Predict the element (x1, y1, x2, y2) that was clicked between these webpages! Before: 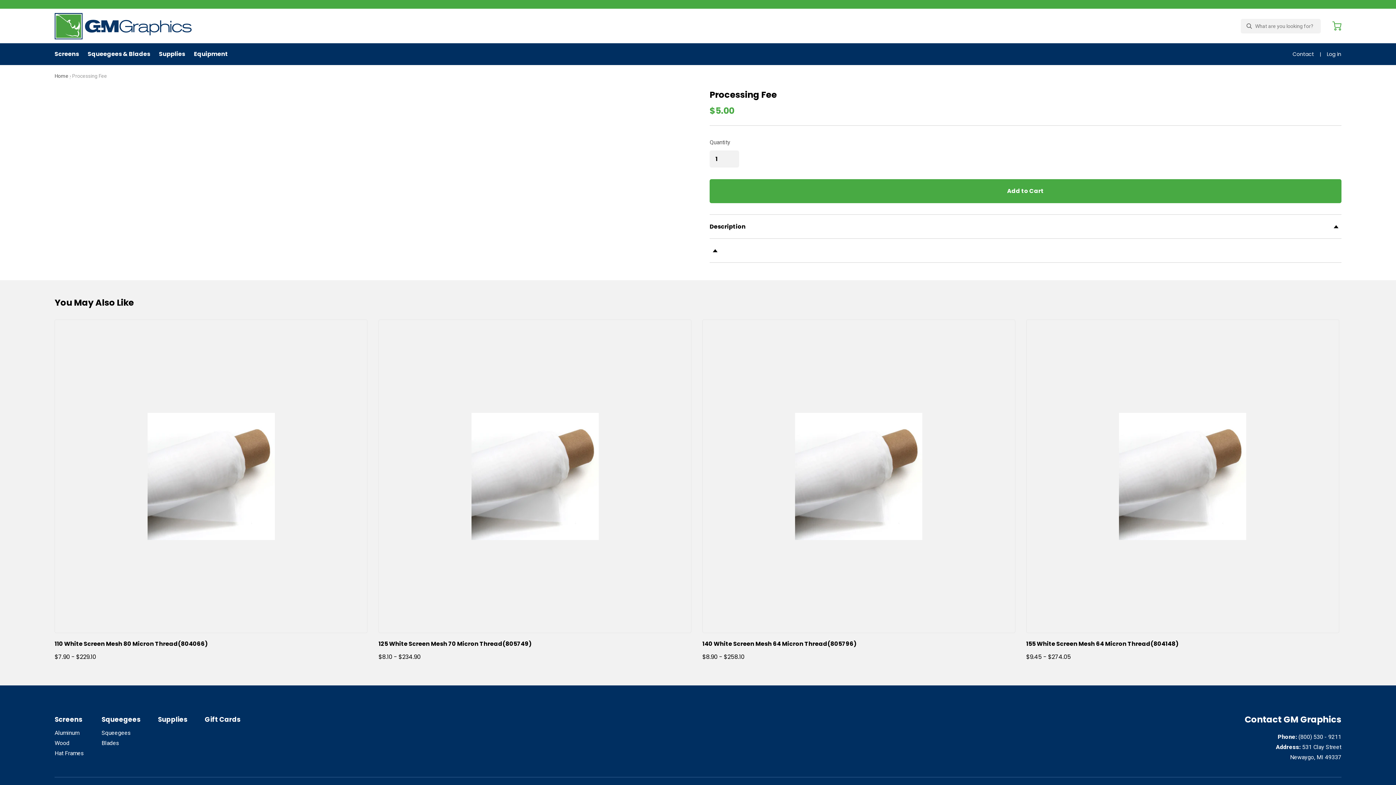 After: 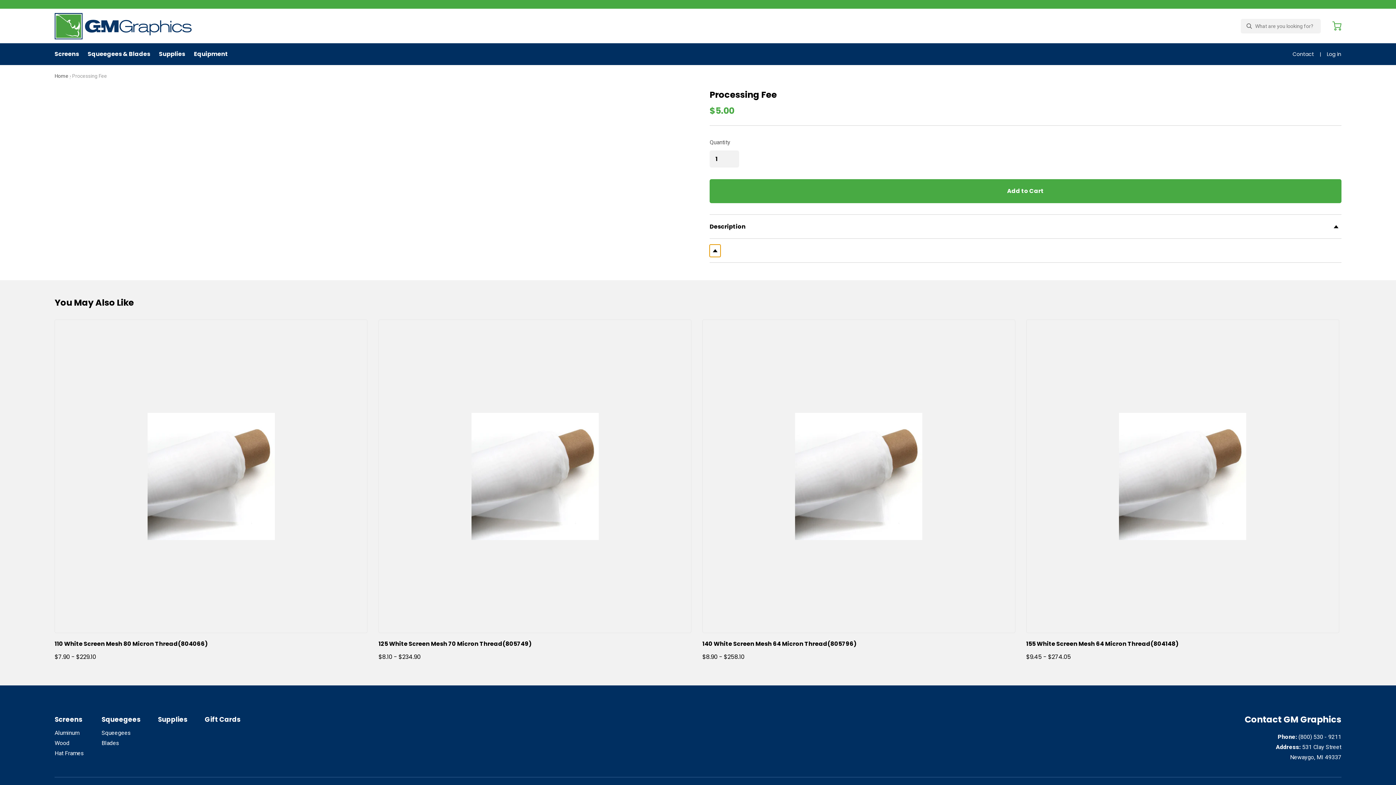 Action: bbox: (709, 244, 720, 257)